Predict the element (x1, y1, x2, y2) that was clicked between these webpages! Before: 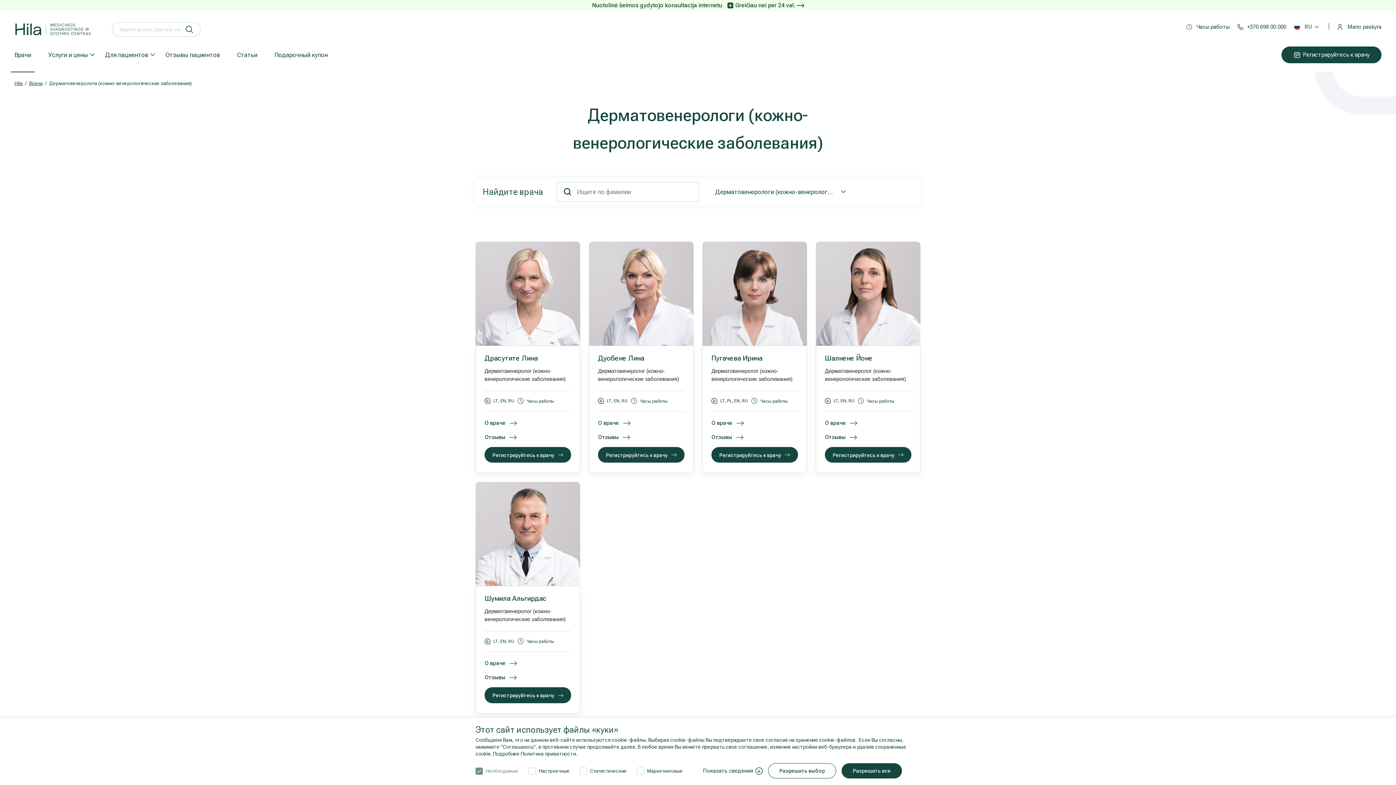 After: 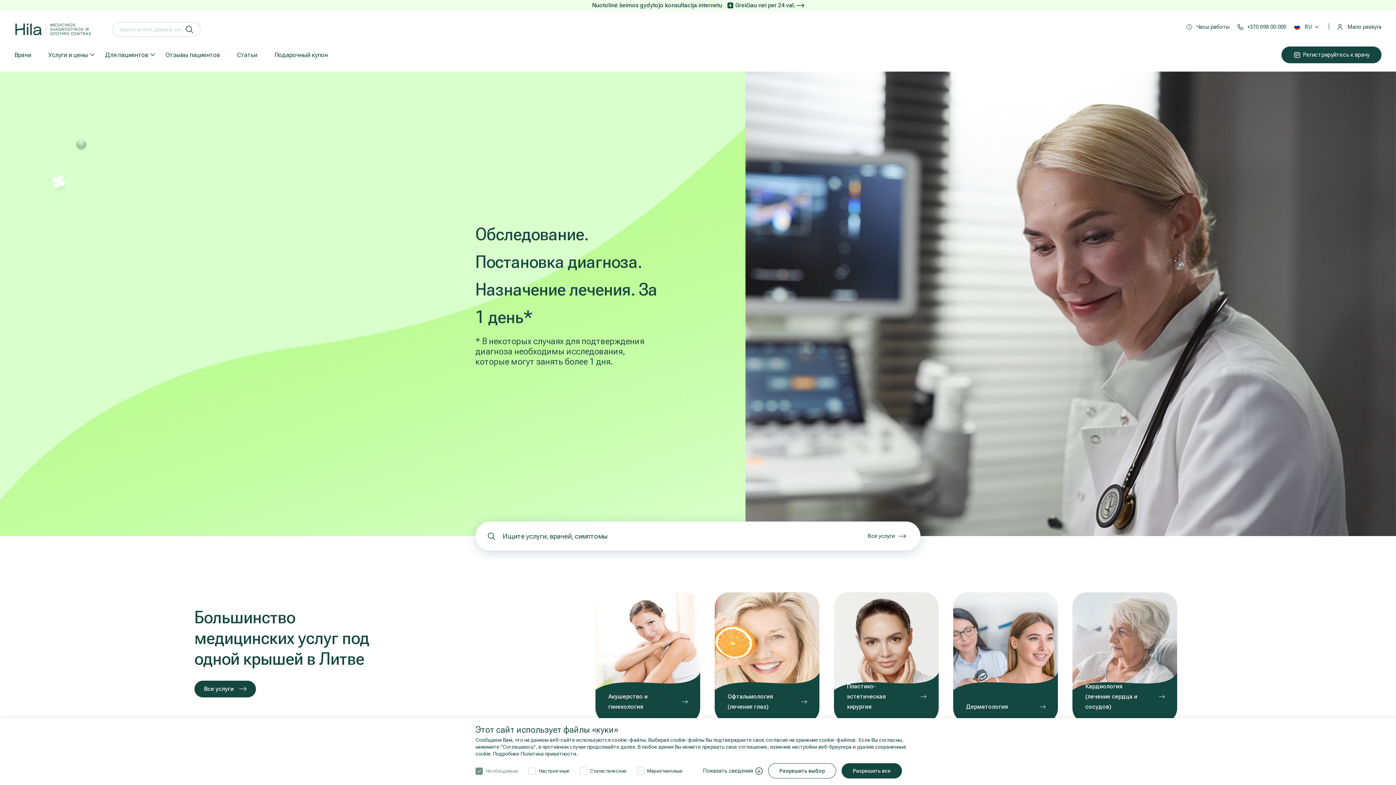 Action: bbox: (14, 80, 22, 86) label: Hila